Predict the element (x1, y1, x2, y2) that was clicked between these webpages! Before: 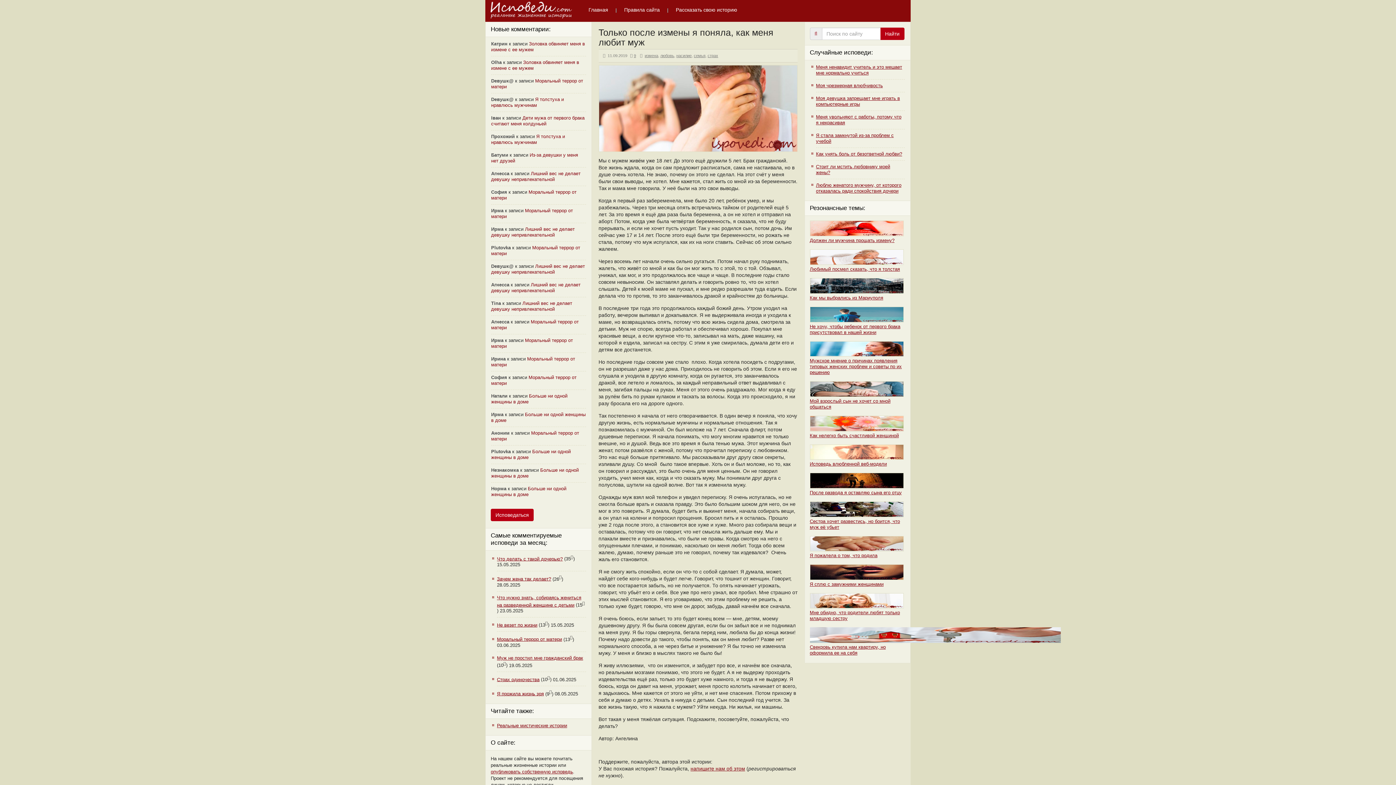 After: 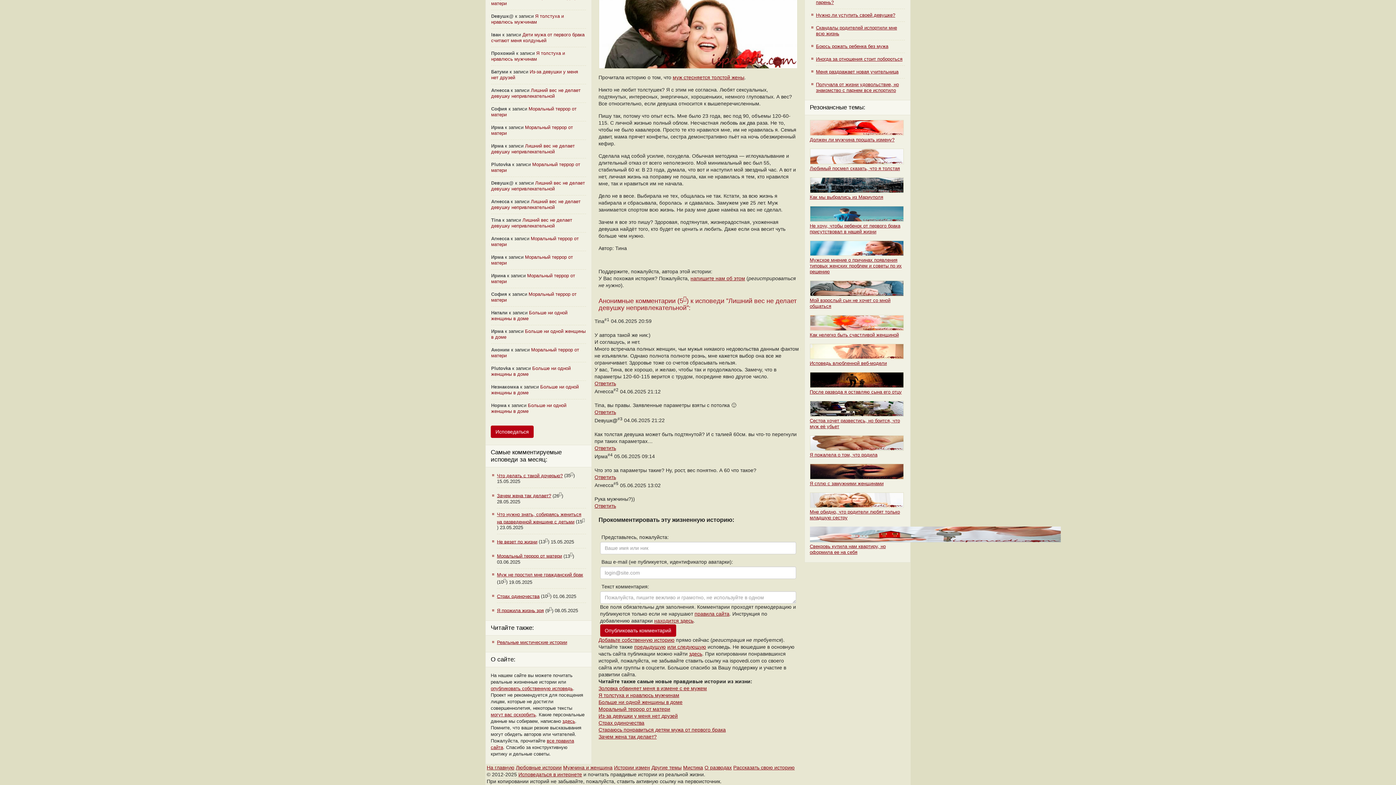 Action: bbox: (491, 282, 580, 293) label: Лишний вес не делает девушку непривлекательной